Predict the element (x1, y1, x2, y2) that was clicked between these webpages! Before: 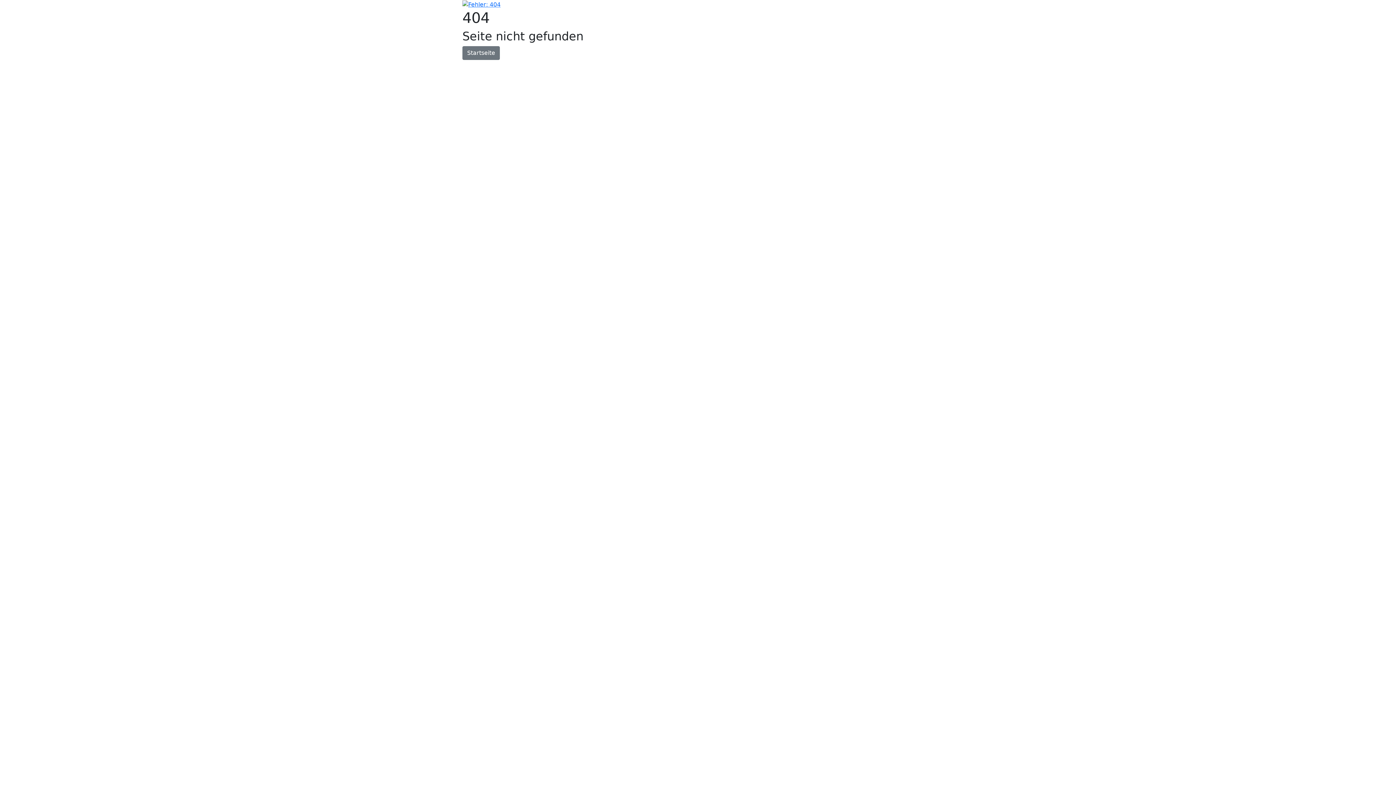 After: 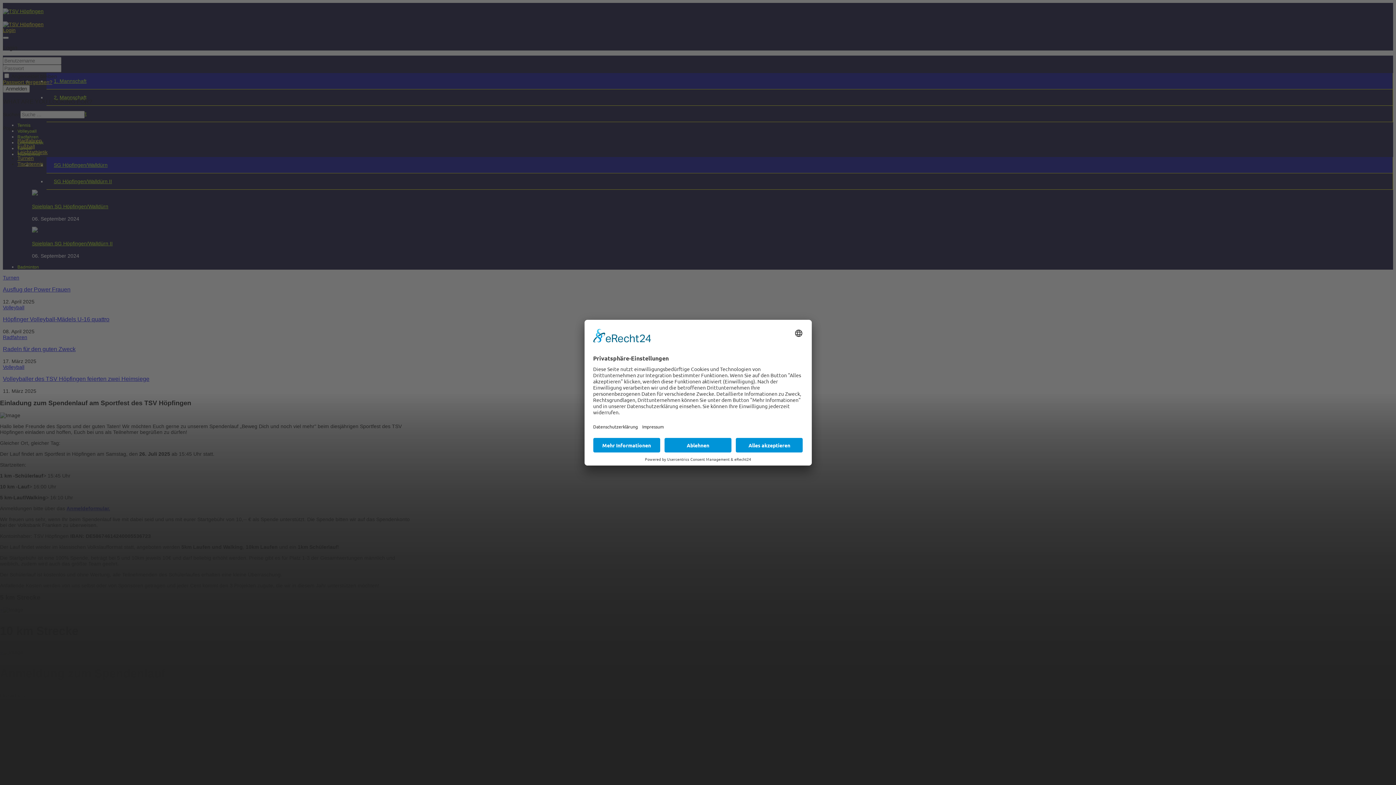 Action: label: Startseite bbox: (462, 46, 500, 59)